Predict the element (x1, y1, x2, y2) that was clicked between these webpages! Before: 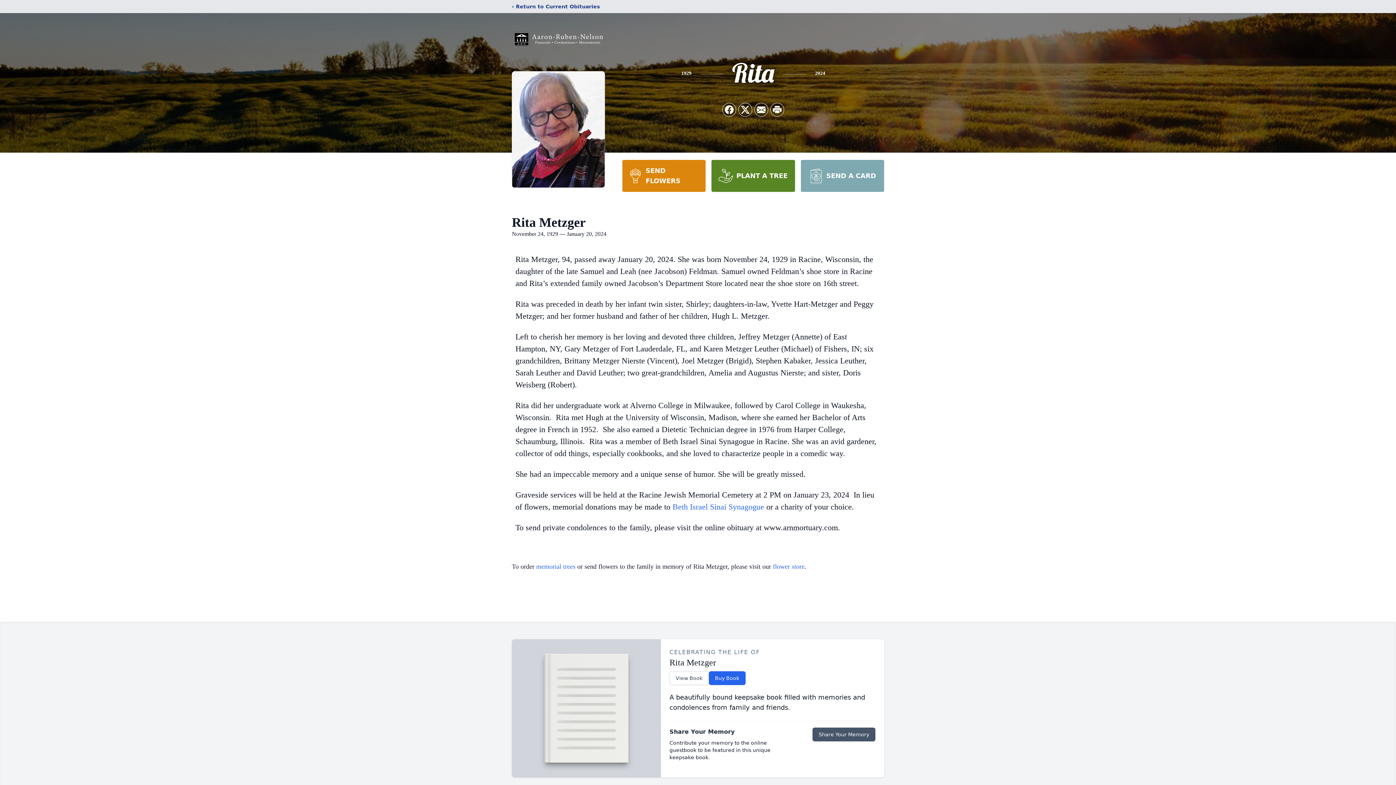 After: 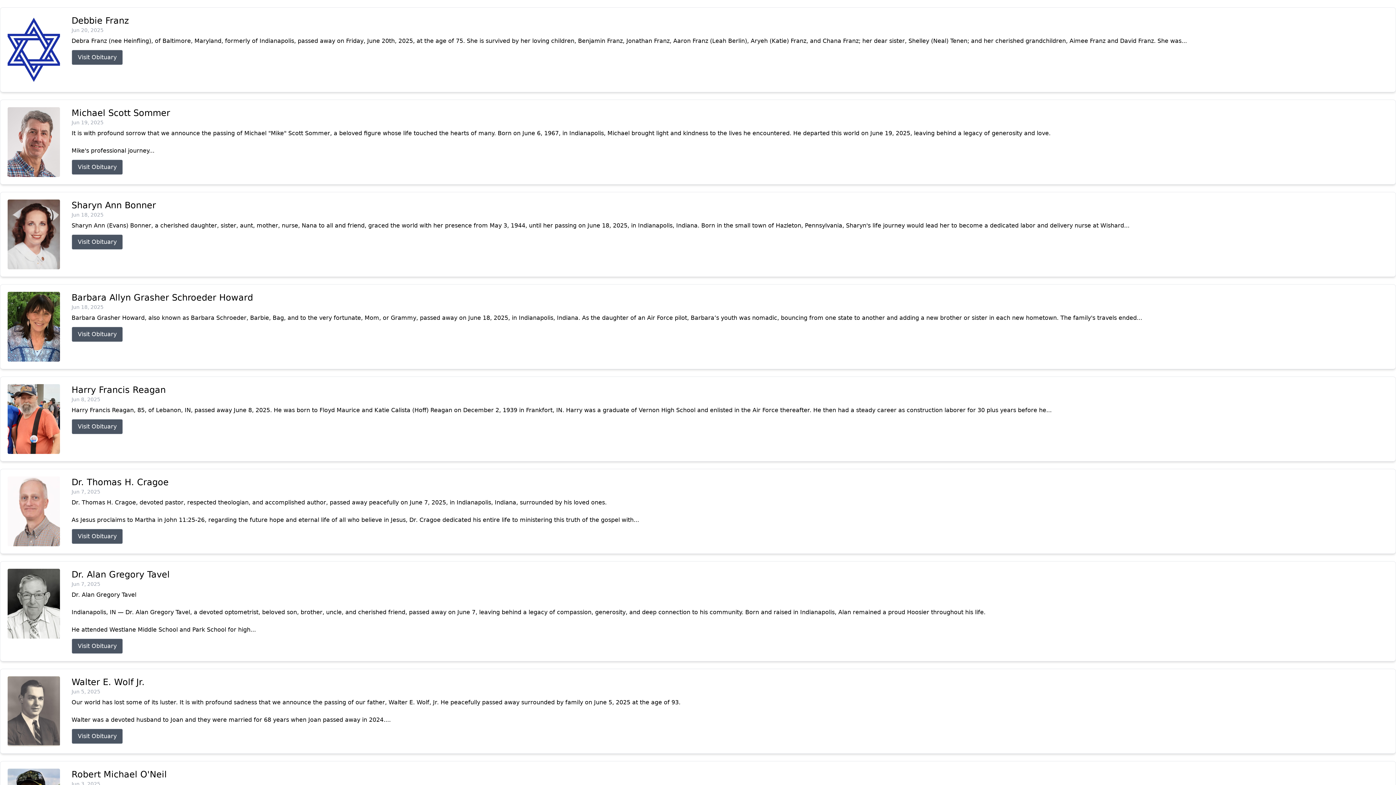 Action: bbox: (512, 2, 600, 10) label: ‹ Return to Current Obituaries